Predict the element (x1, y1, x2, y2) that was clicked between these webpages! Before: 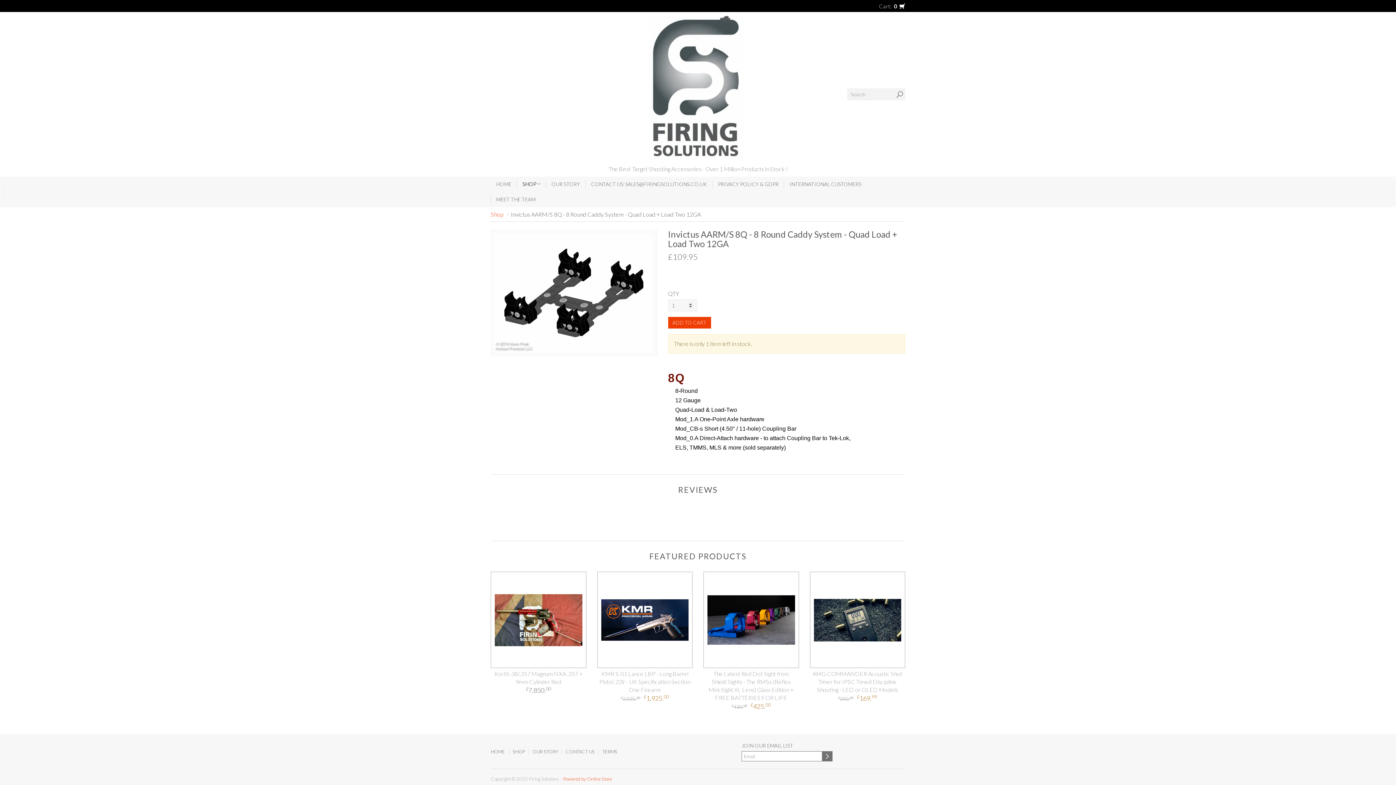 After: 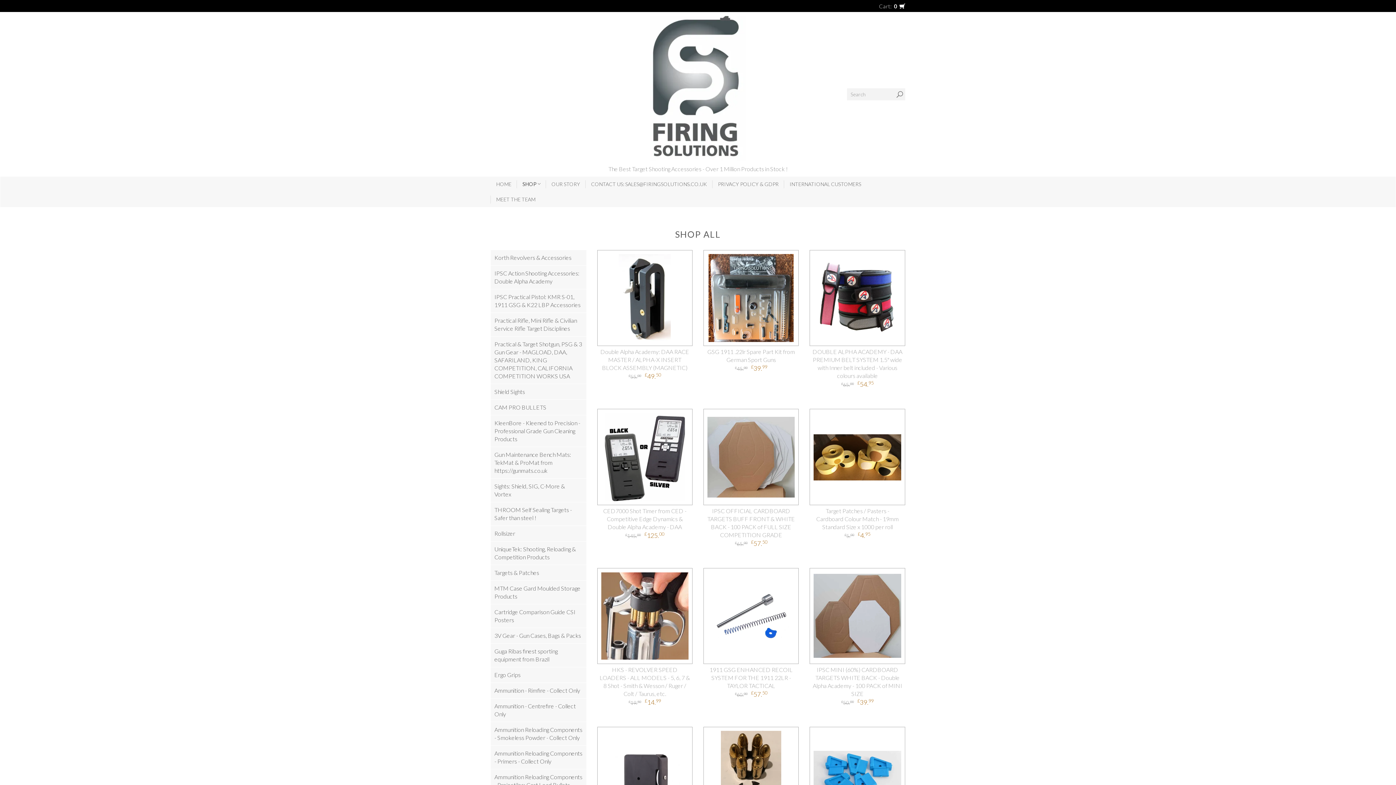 Action: bbox: (490, 210, 503, 217) label: Shop